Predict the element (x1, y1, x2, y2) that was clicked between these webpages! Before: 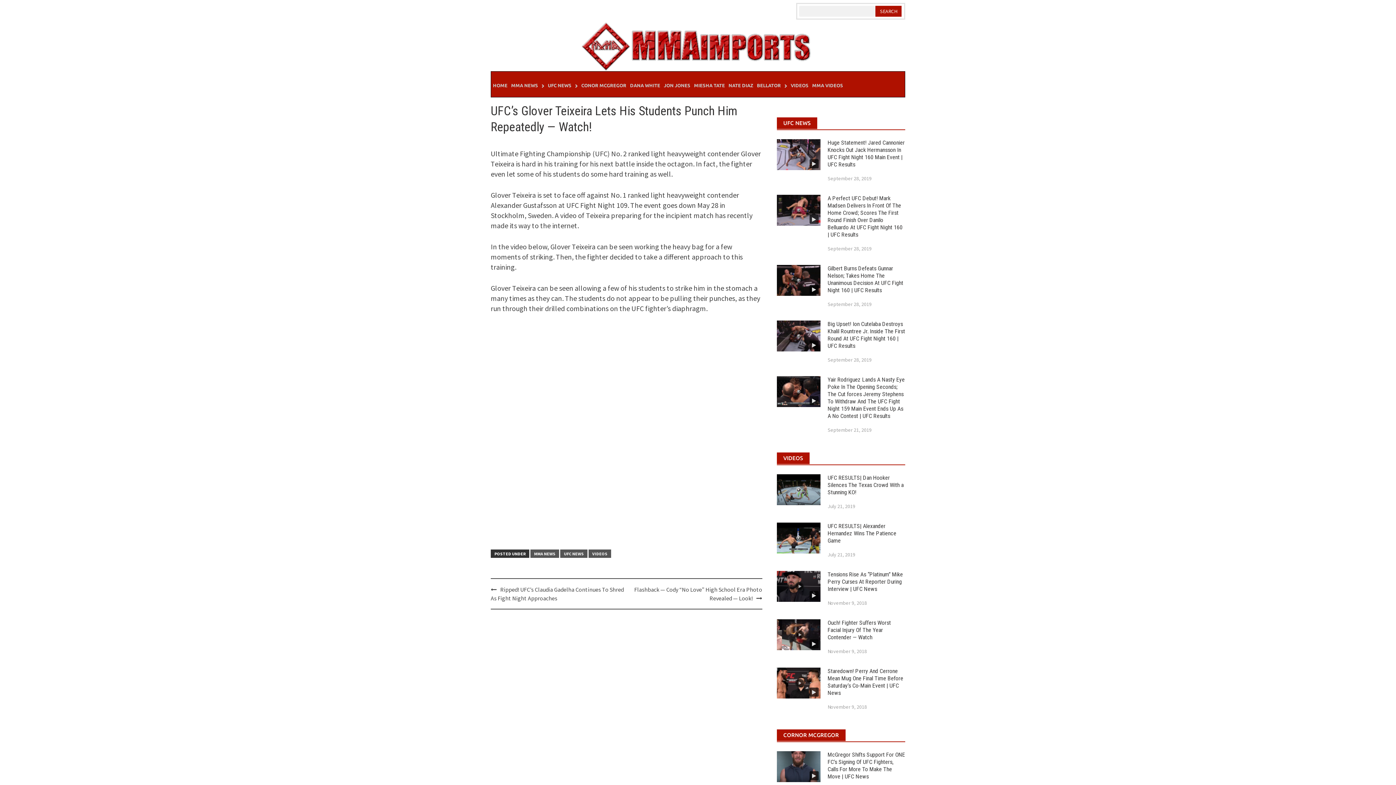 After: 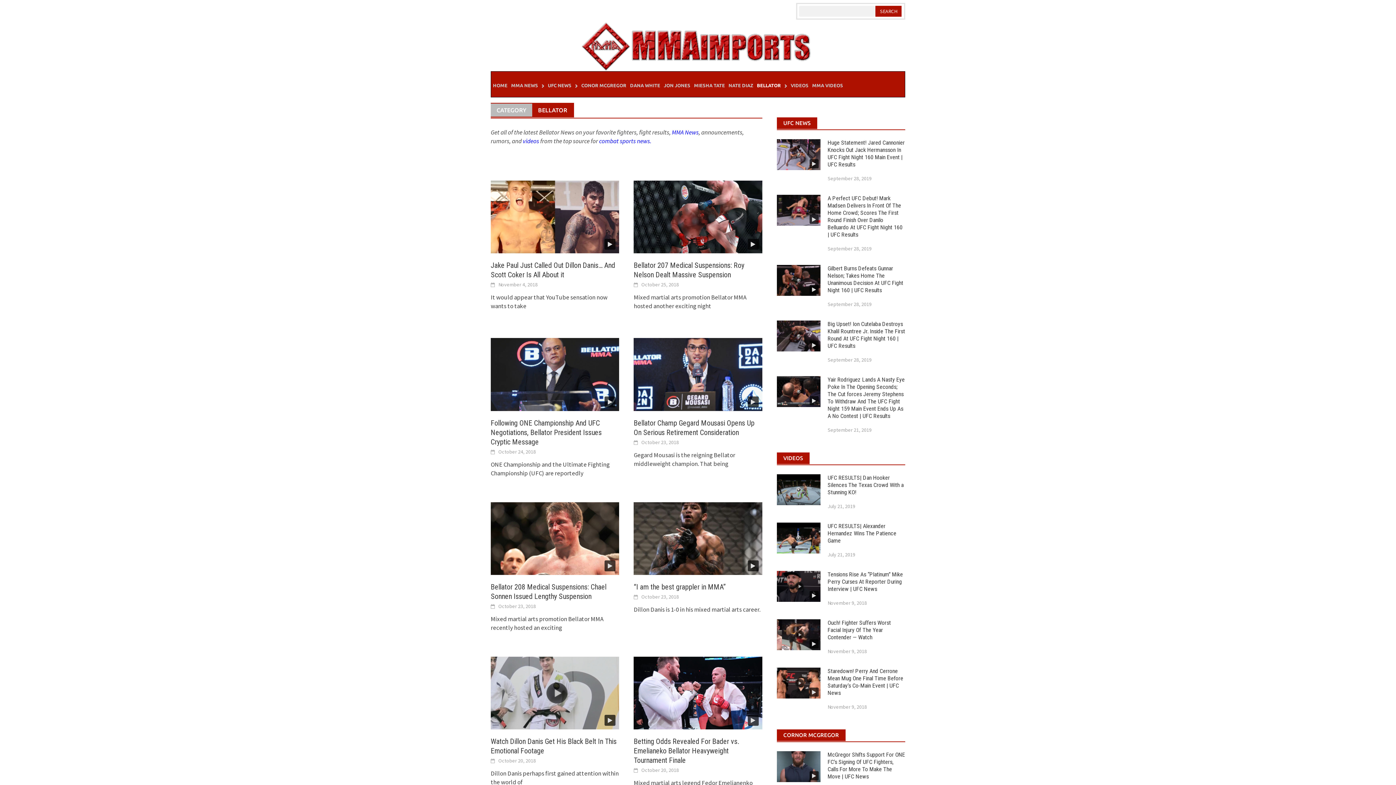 Action: label: BELLATOR bbox: (755, 71, 789, 97)